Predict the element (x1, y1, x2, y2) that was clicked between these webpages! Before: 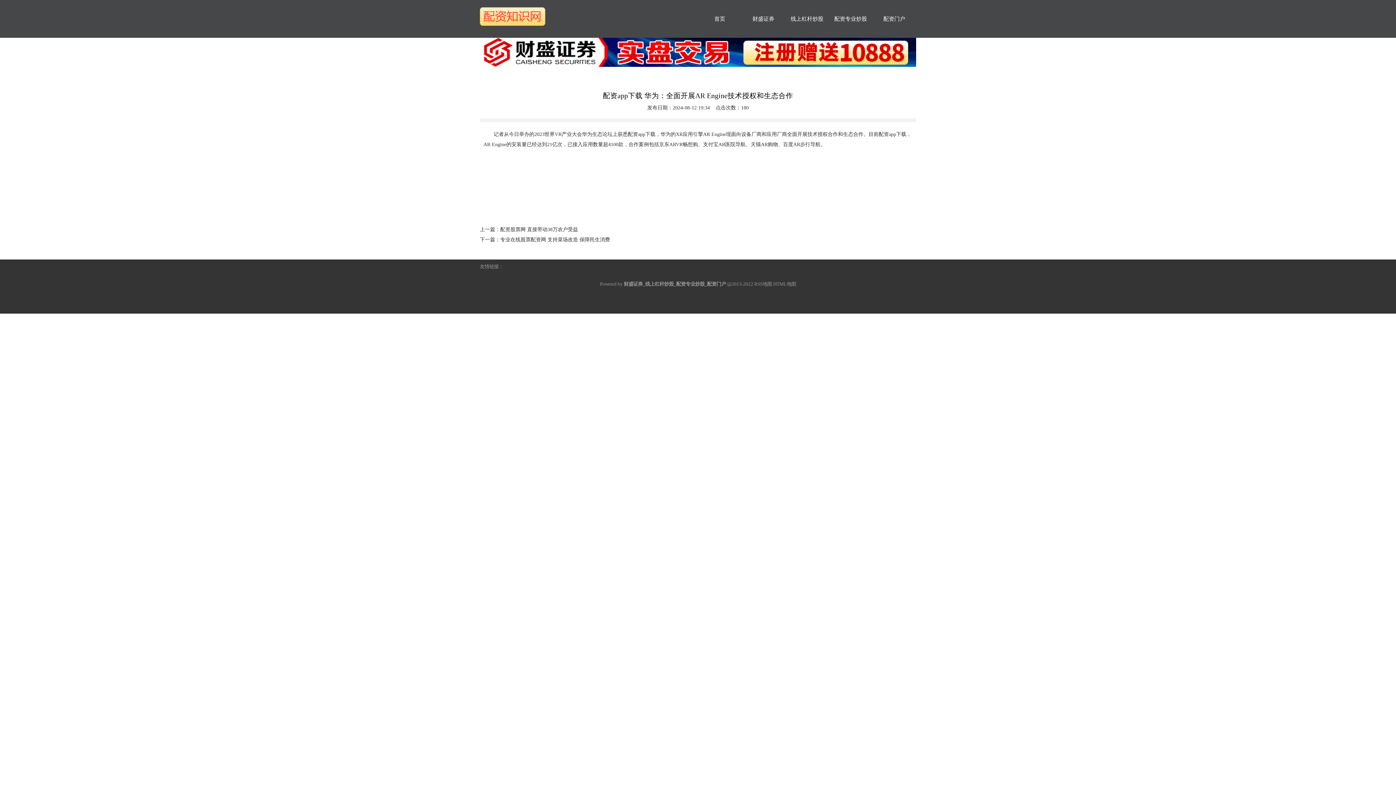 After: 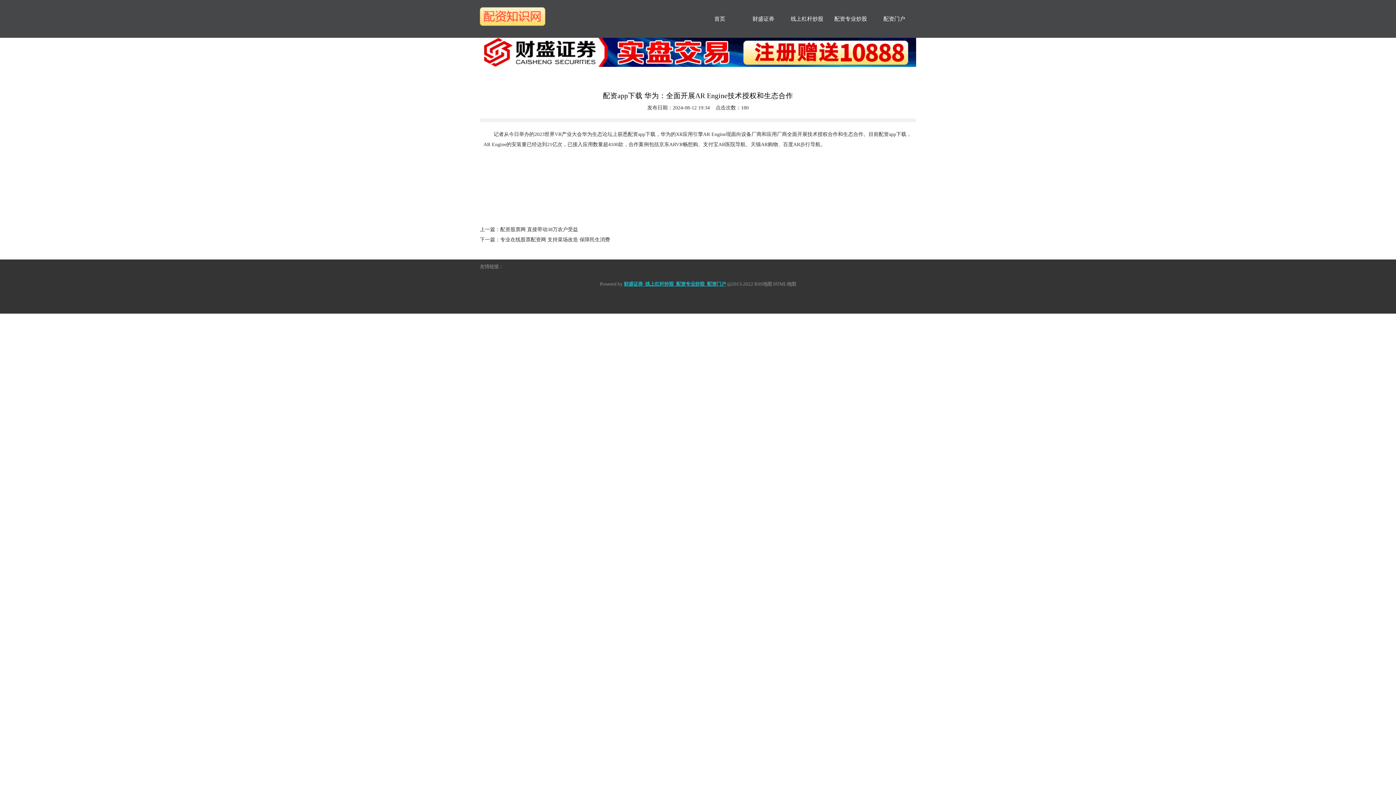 Action: label: 财盛证券_线上杠杆炒股_配资专业炒股_配资门户 bbox: (624, 281, 726, 286)